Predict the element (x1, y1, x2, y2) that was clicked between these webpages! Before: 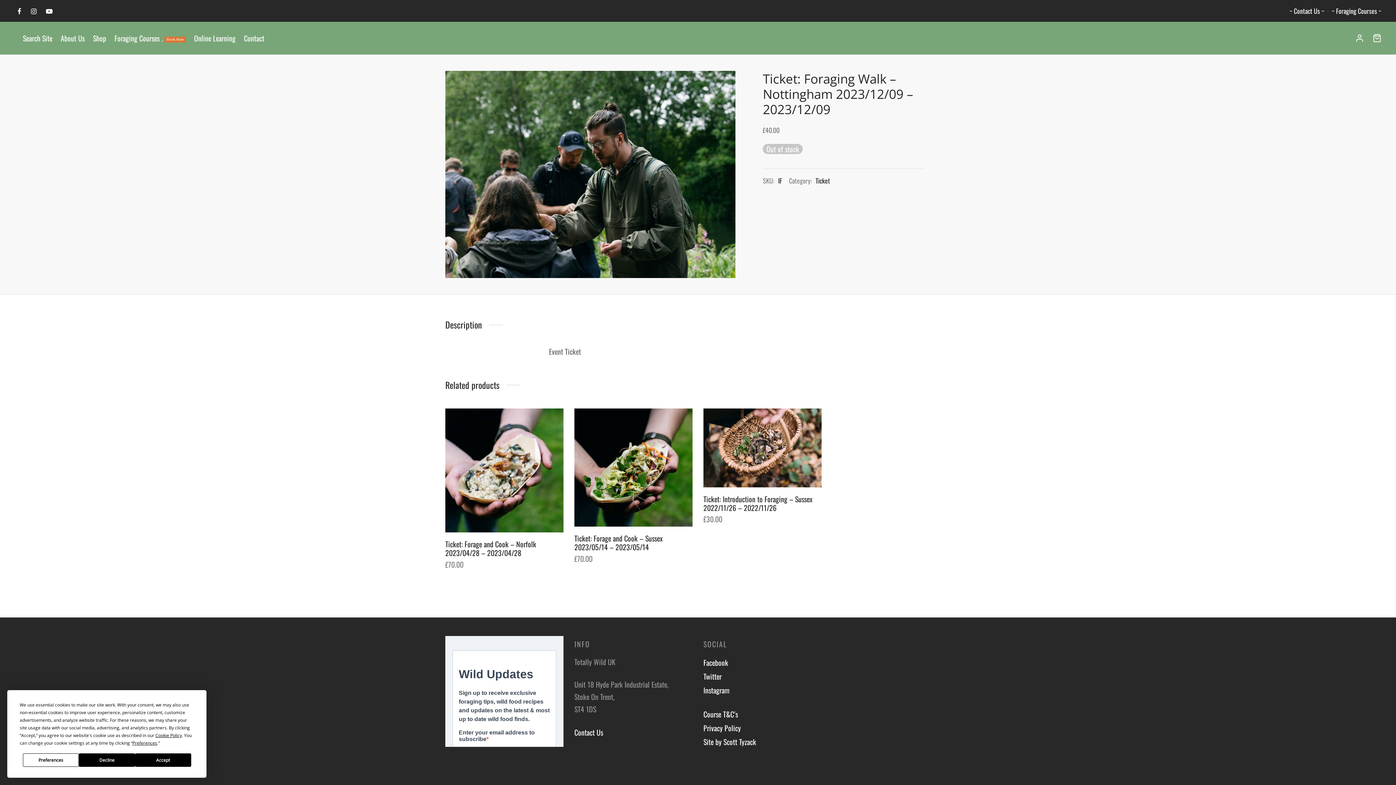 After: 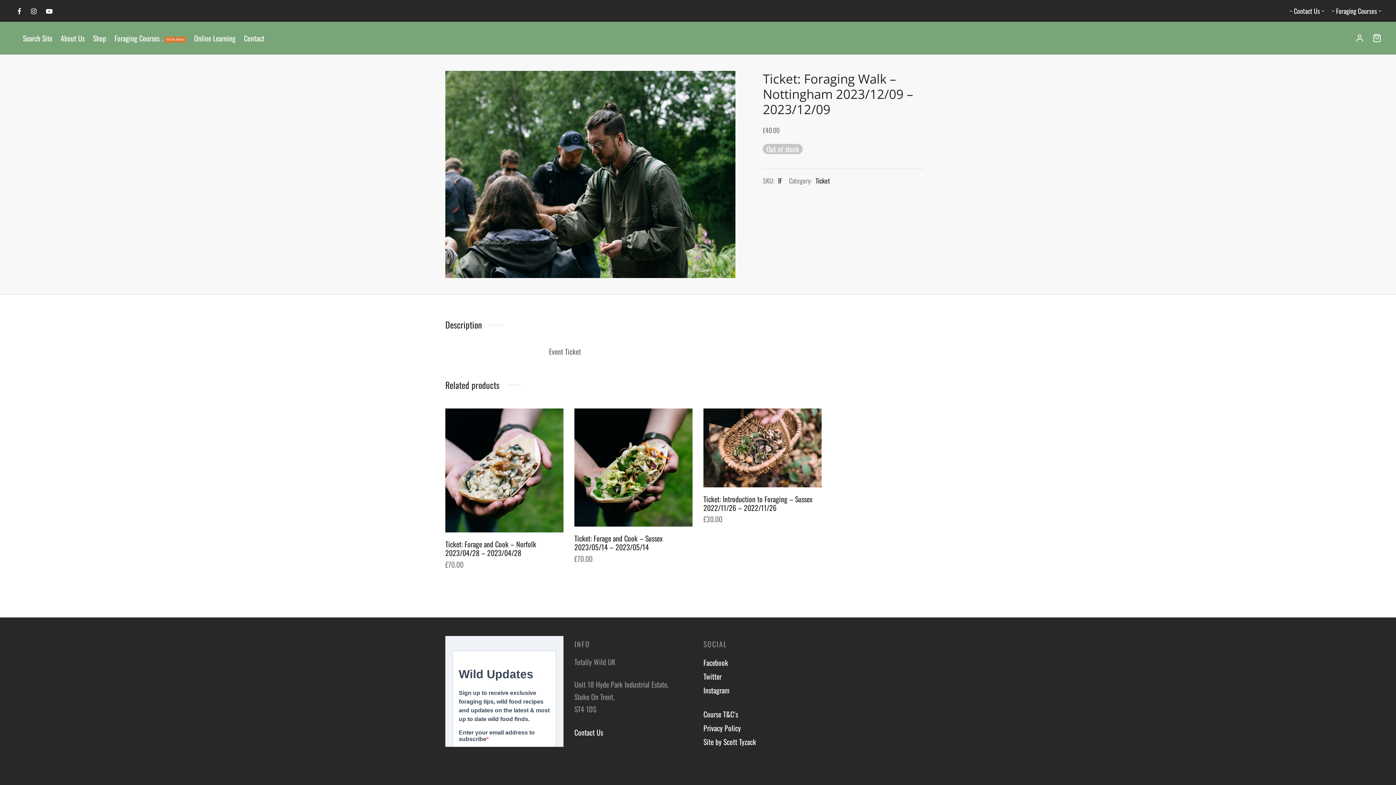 Action: label: Decline bbox: (78, 753, 135, 767)